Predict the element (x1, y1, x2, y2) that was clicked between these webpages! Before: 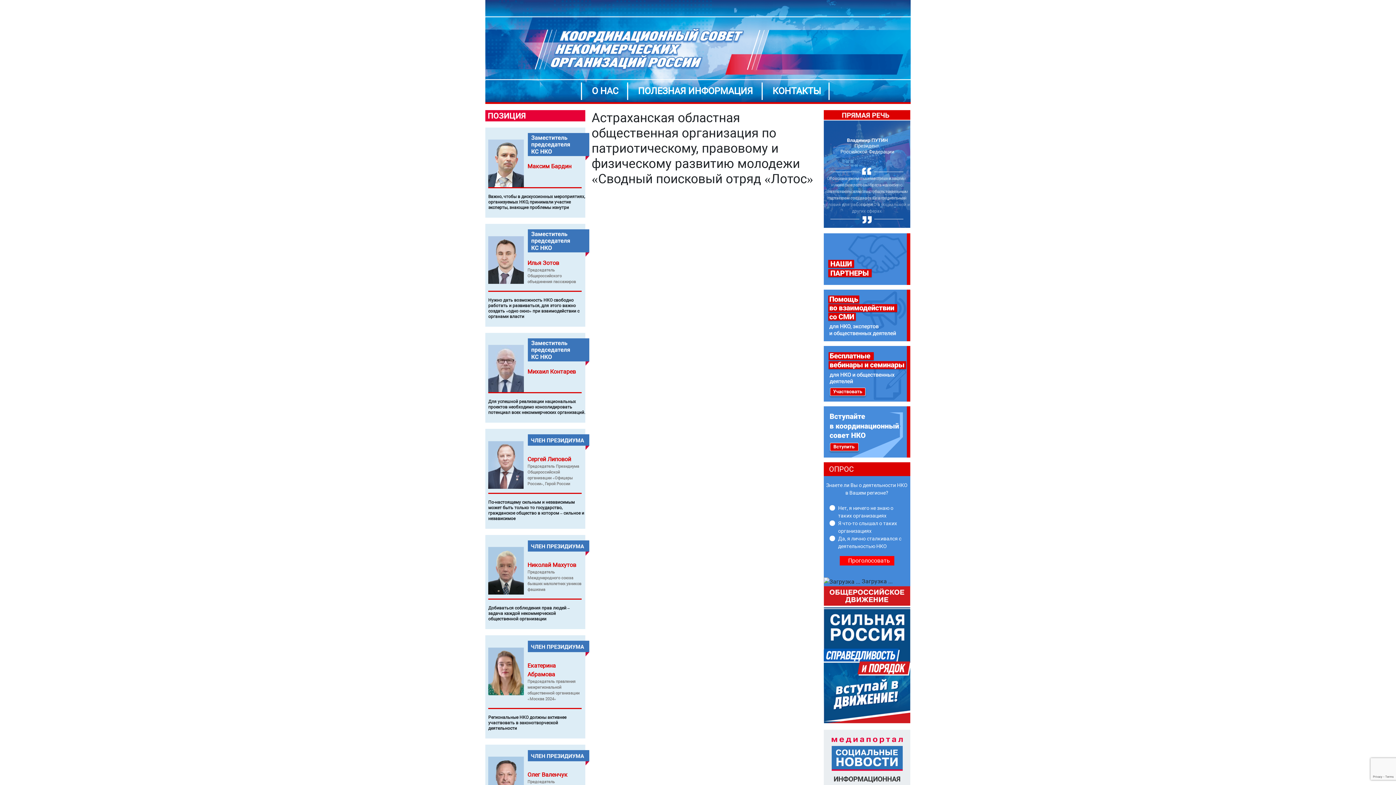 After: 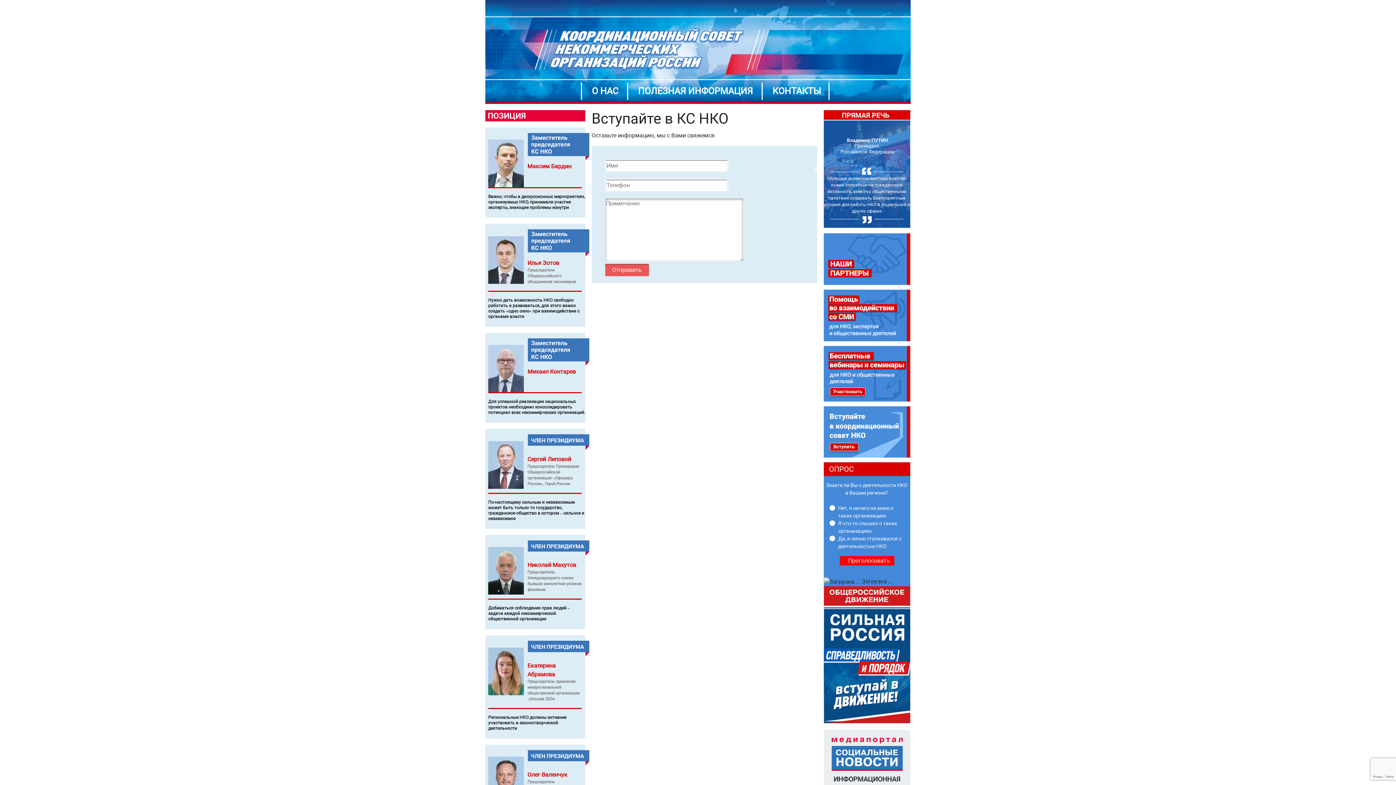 Action: bbox: (823, 406, 910, 457)